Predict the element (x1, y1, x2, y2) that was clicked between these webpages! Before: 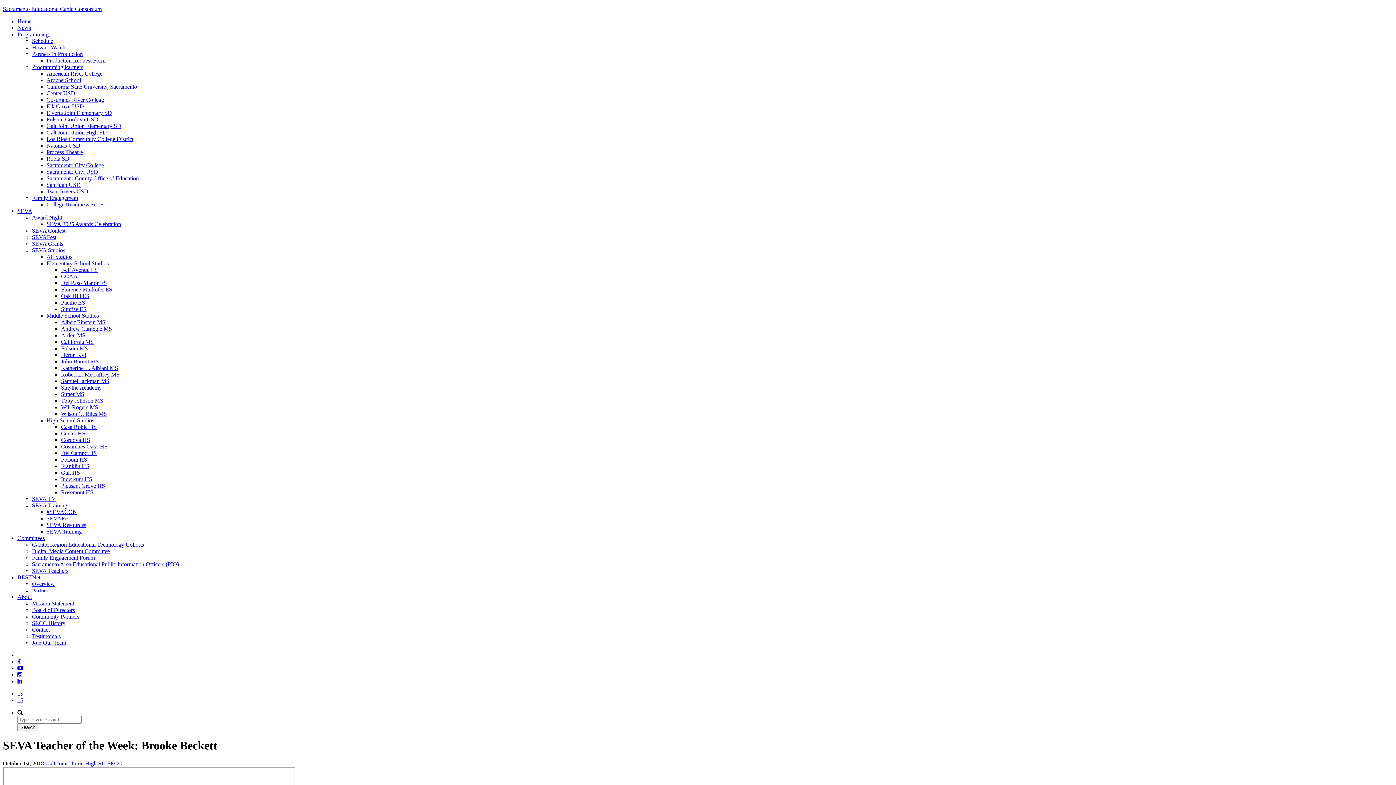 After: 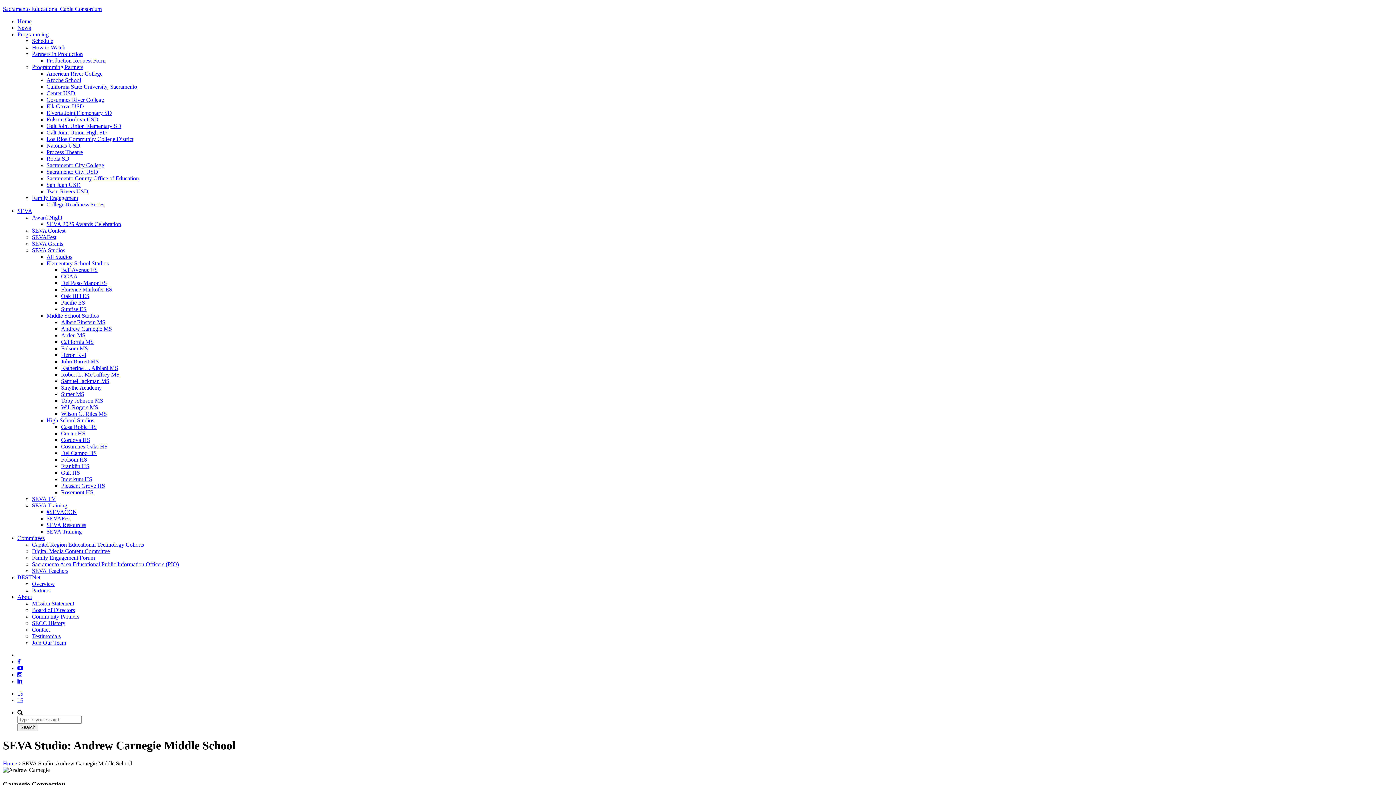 Action: label: Andrew Carnegie MS bbox: (61, 325, 112, 332)